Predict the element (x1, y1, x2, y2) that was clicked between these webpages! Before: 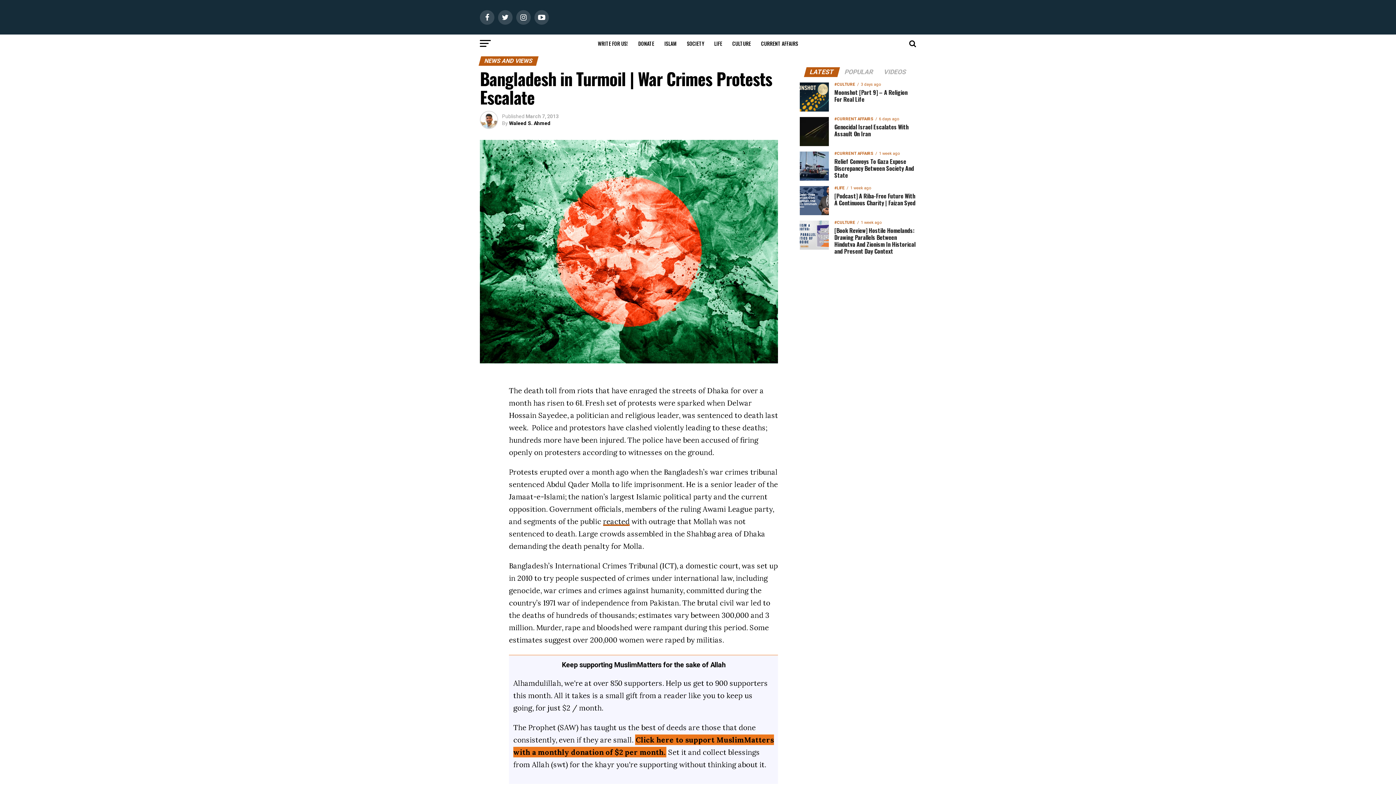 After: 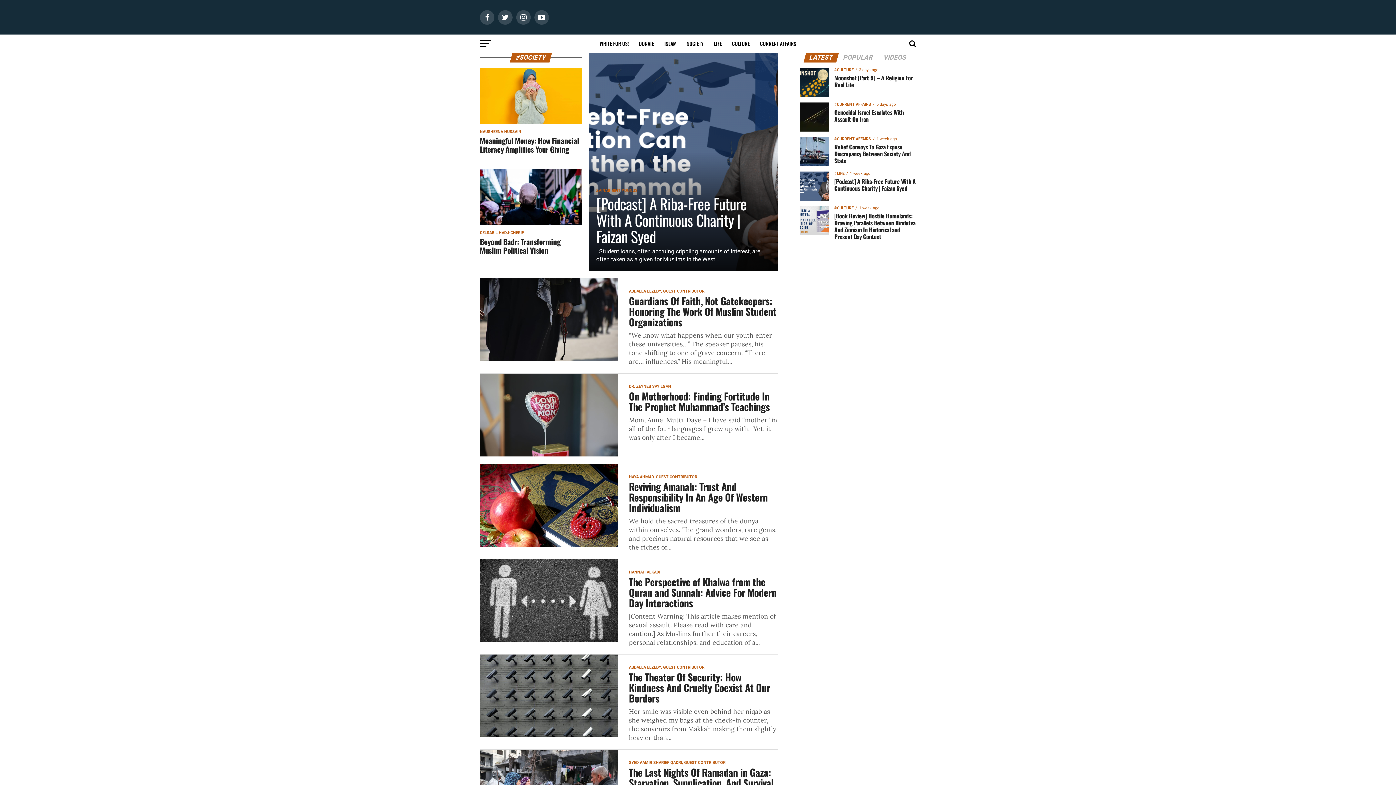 Action: label: SOCIETY bbox: (682, 34, 708, 52)